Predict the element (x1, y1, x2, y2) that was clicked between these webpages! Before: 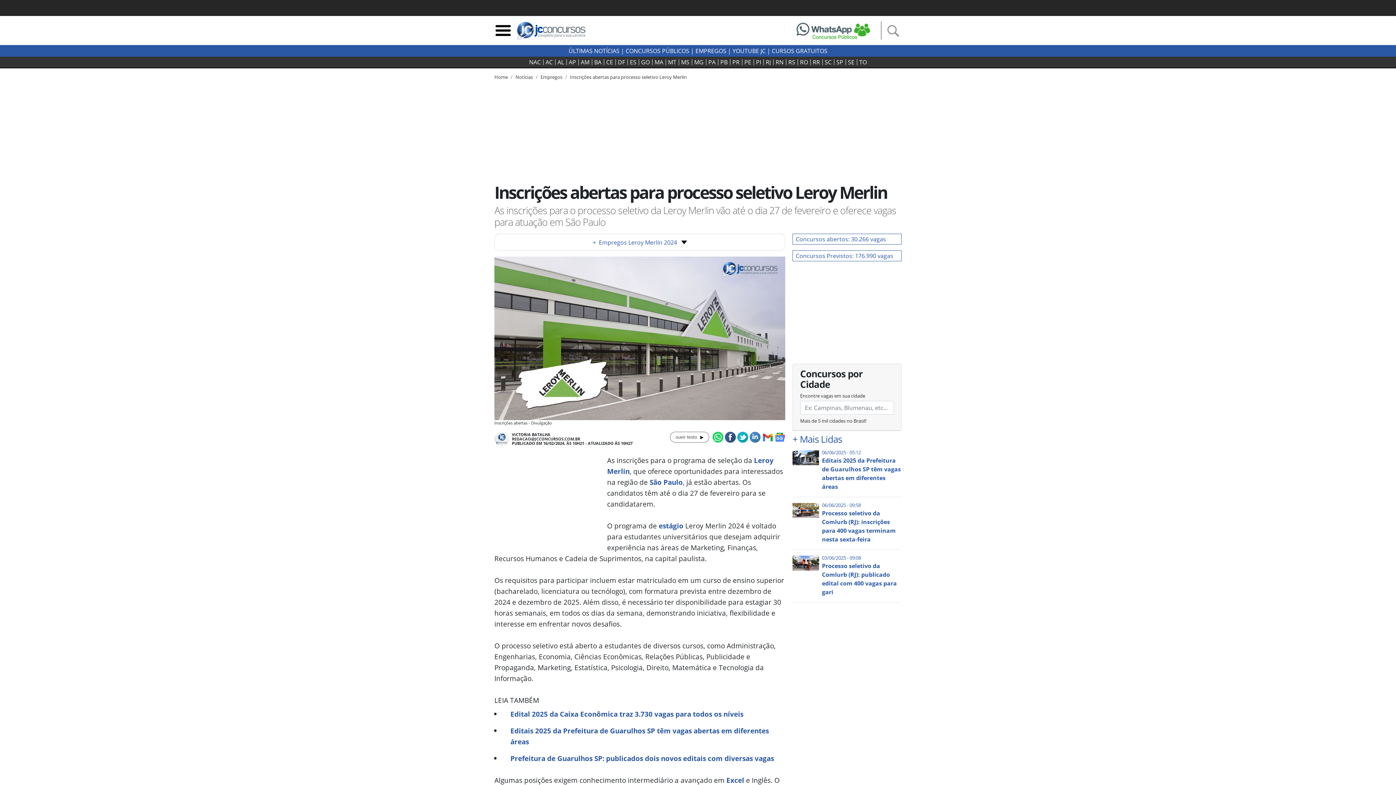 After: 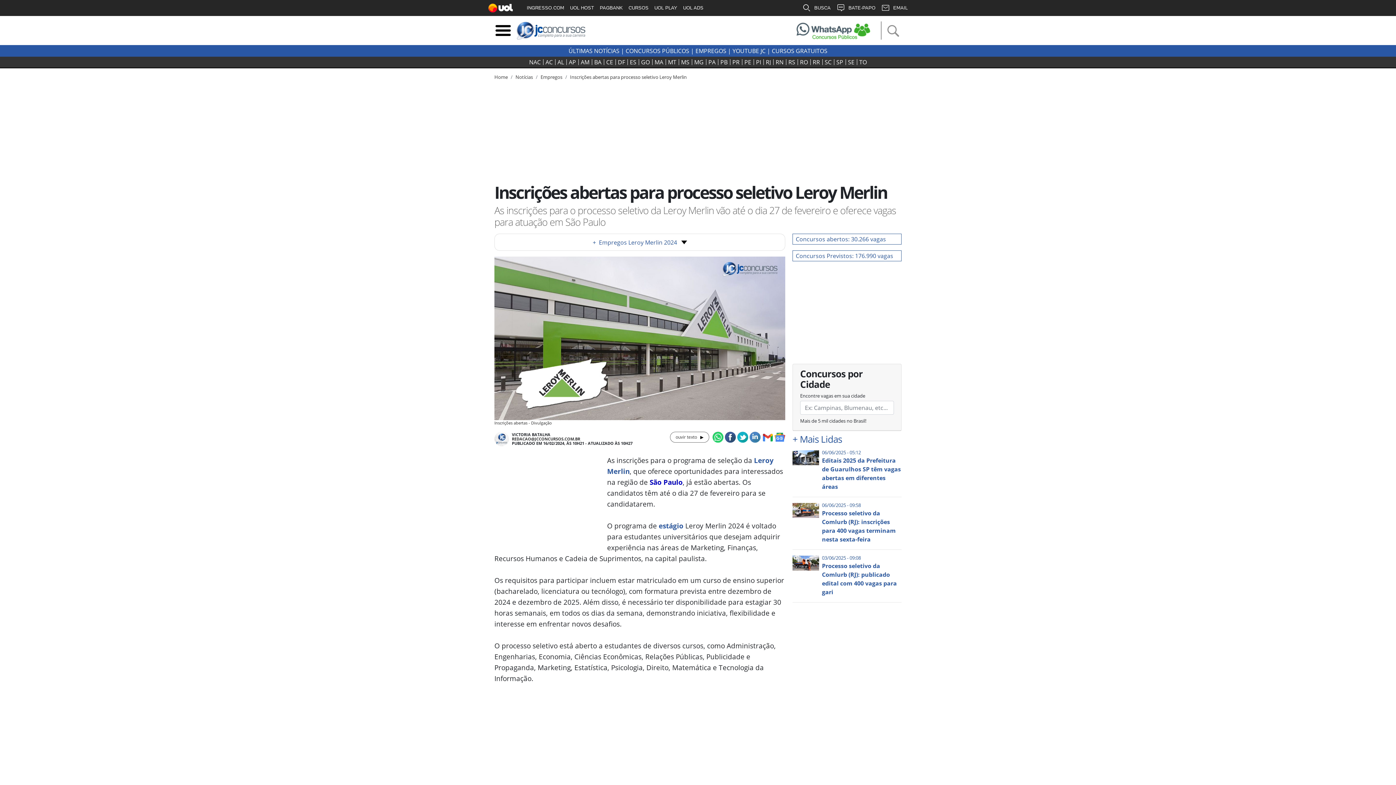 Action: bbox: (649, 477, 682, 487) label: São Paulo